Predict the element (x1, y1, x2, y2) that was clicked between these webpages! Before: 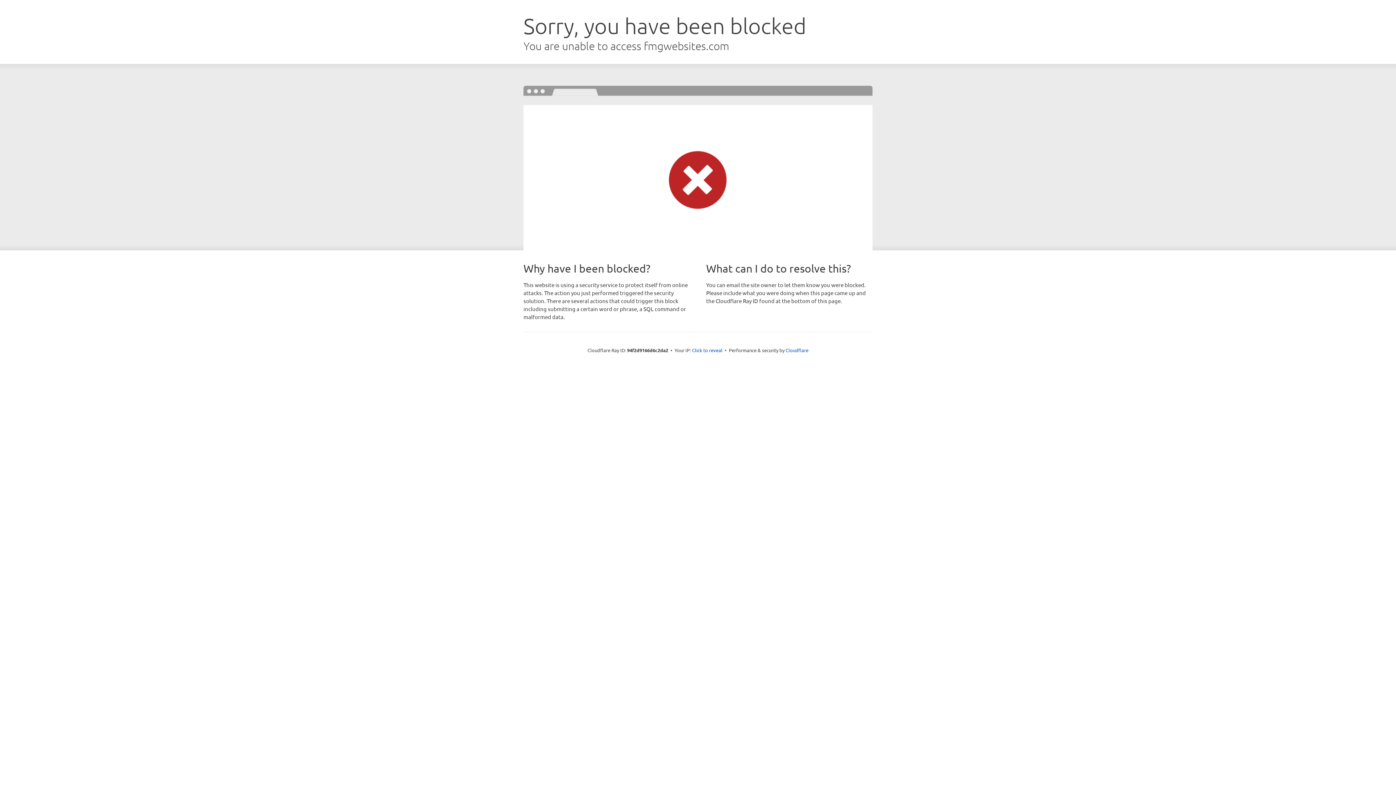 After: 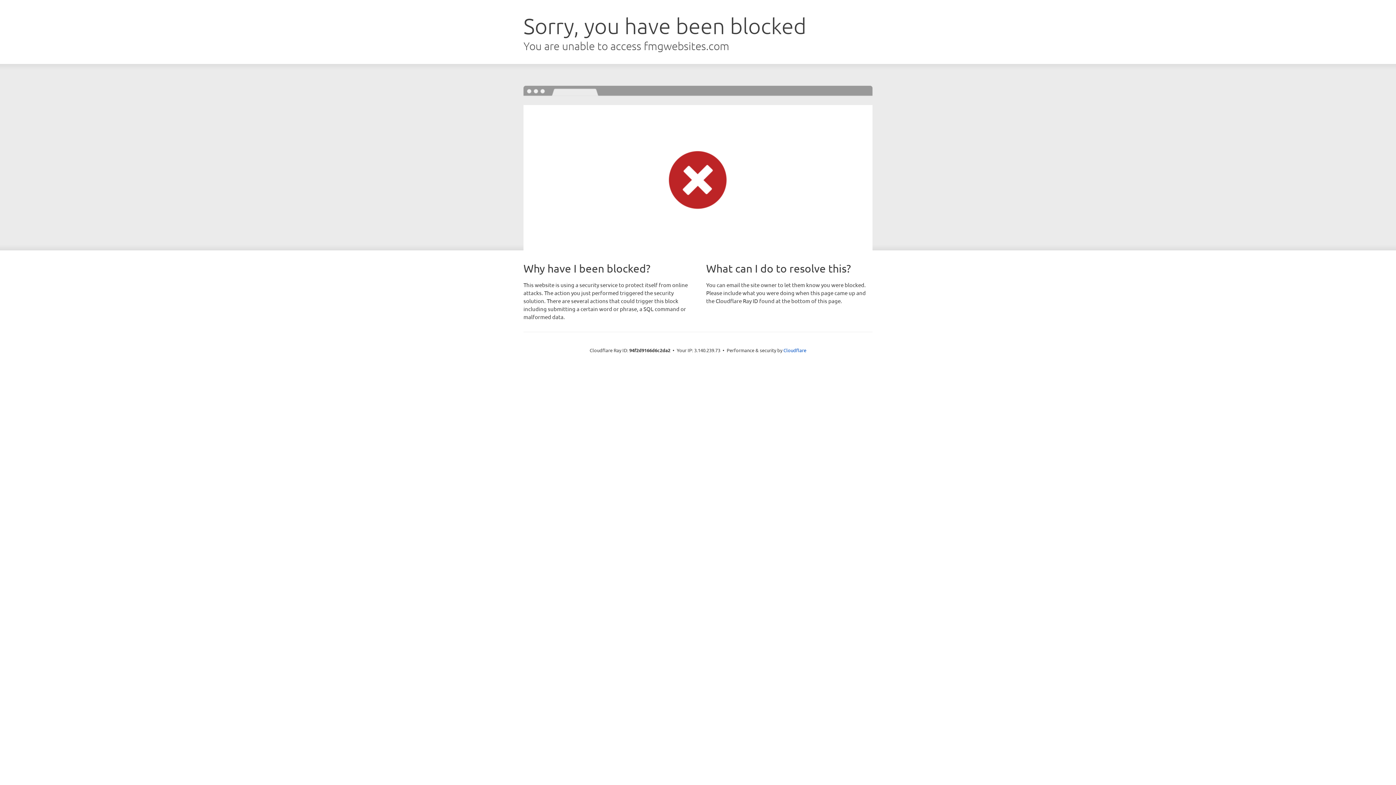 Action: label: Click to reveal bbox: (692, 346, 722, 353)